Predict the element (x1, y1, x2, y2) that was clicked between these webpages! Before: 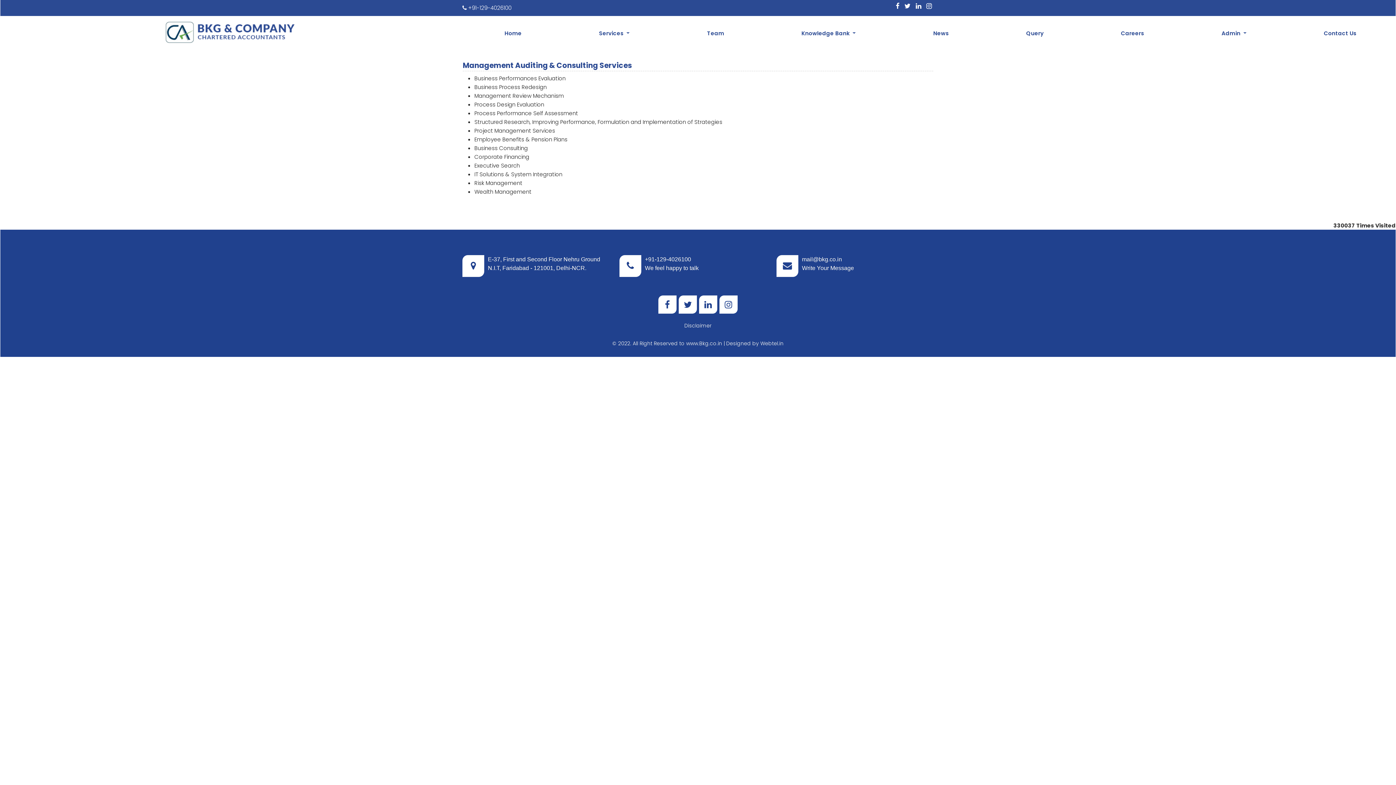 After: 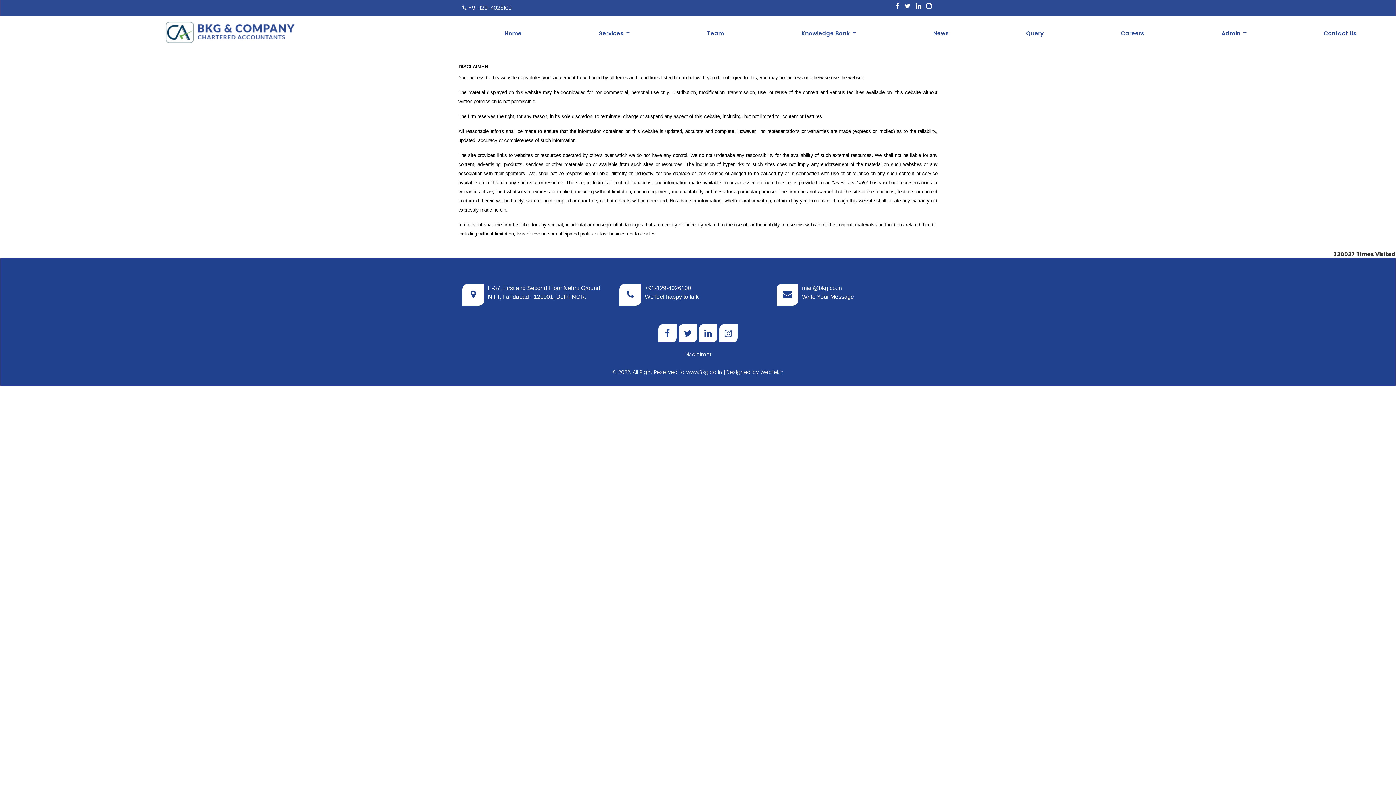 Action: label: Disclaimer bbox: (684, 322, 711, 329)